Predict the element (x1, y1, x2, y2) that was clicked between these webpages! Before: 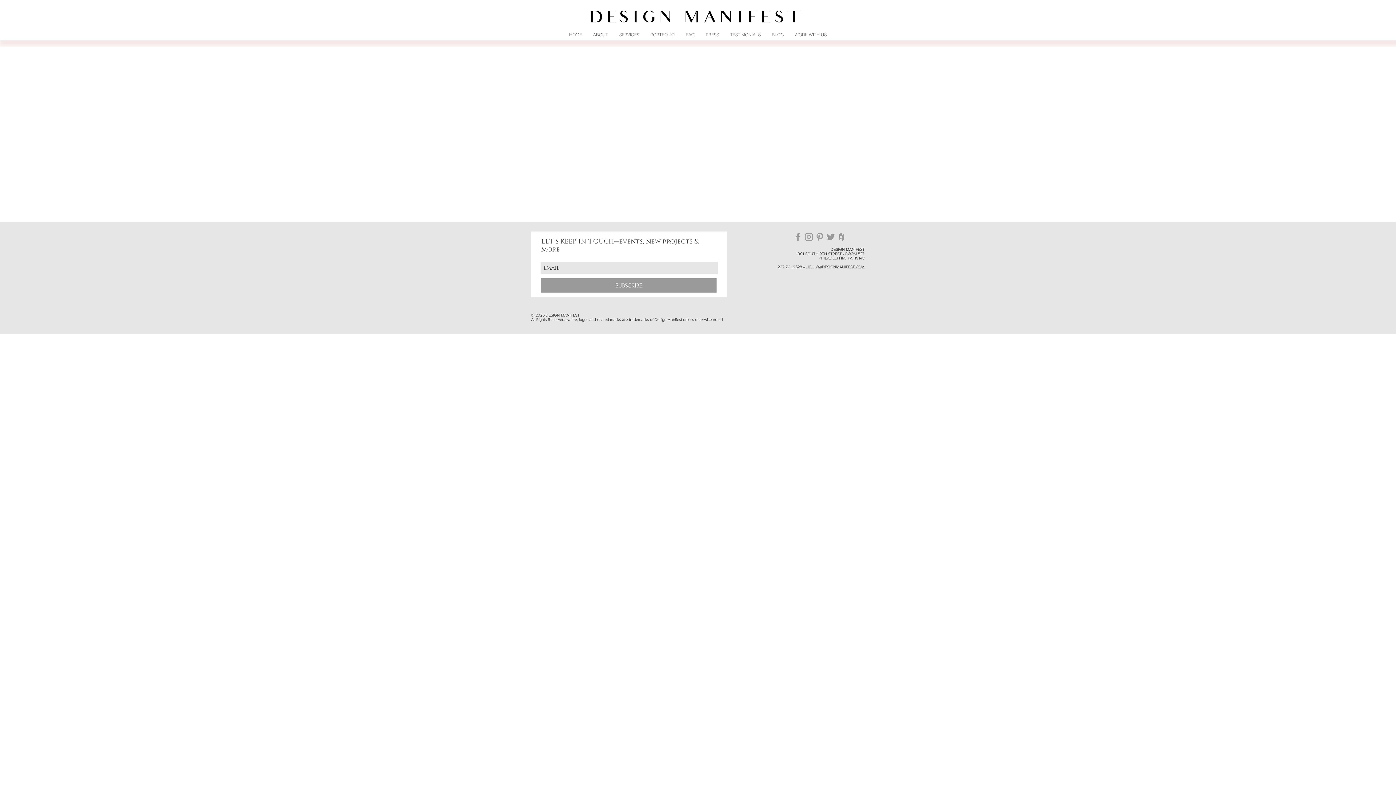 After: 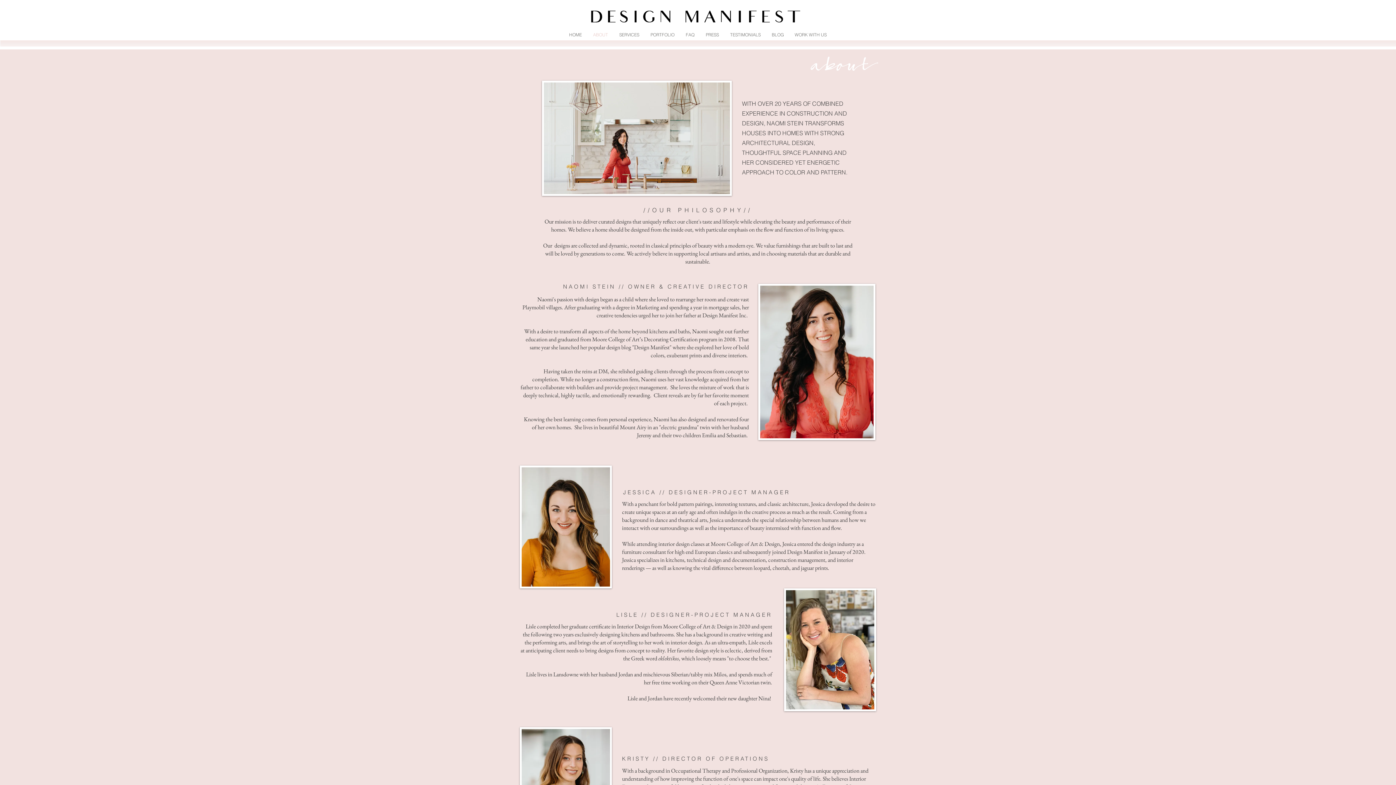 Action: label: ABOUT bbox: (587, 29, 613, 40)